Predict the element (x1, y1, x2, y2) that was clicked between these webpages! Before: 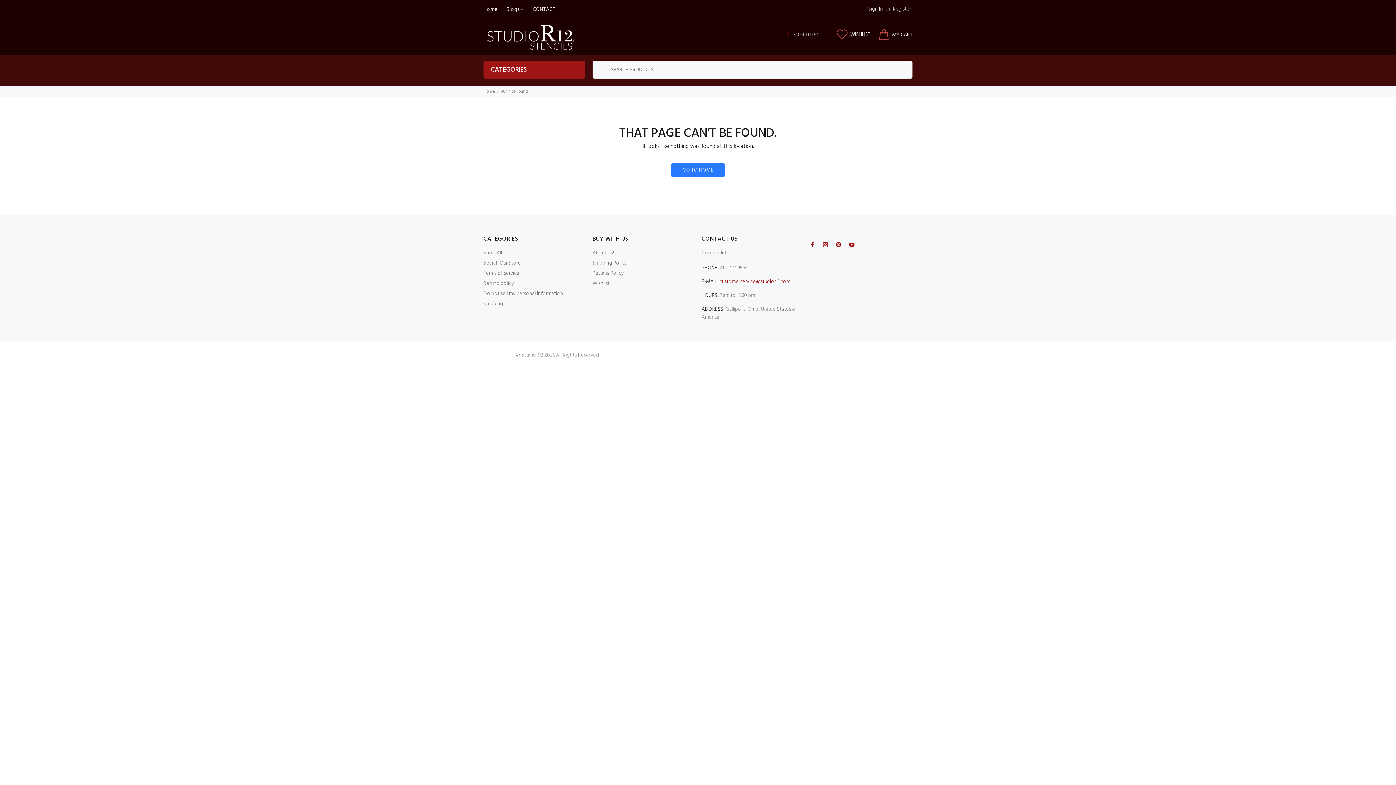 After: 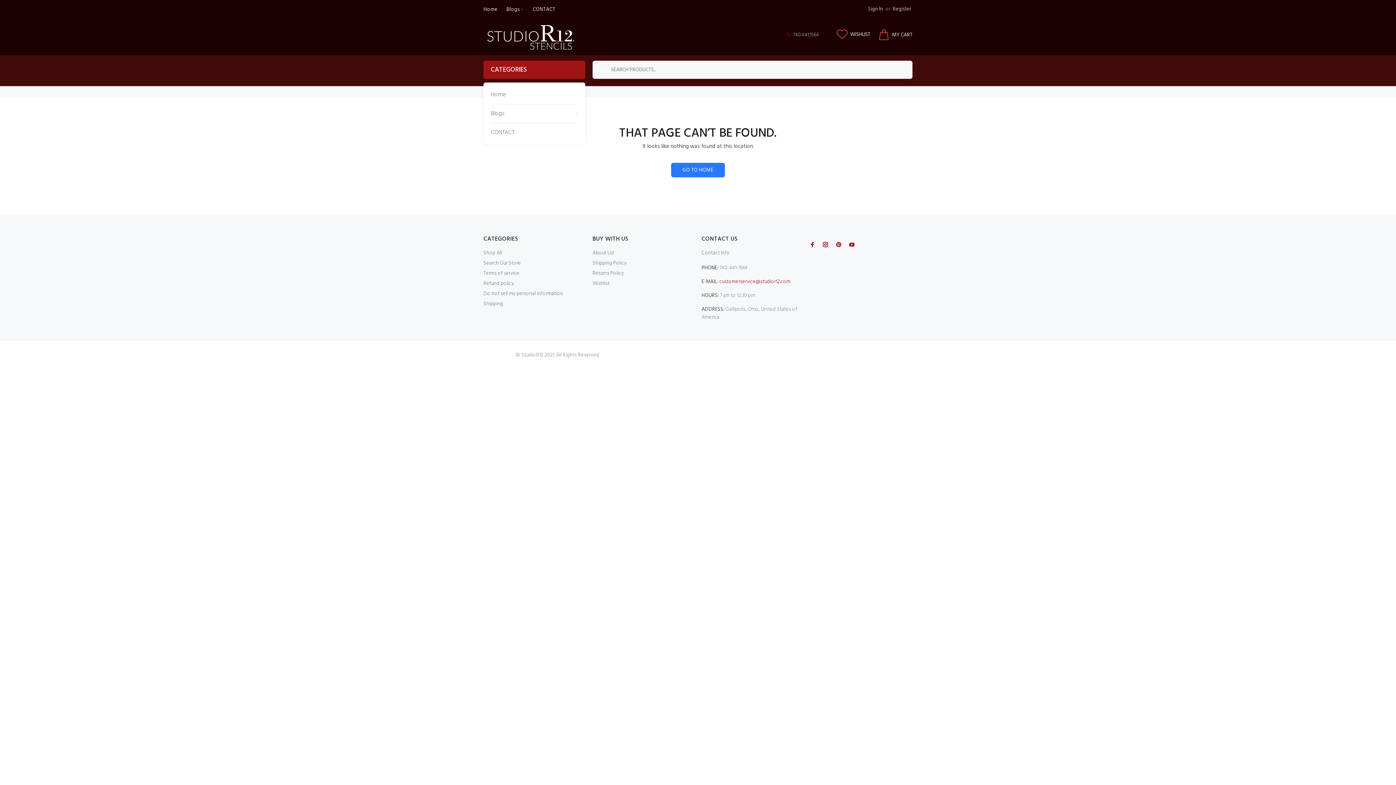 Action: bbox: (483, 60, 585, 78) label: CATEGORIES